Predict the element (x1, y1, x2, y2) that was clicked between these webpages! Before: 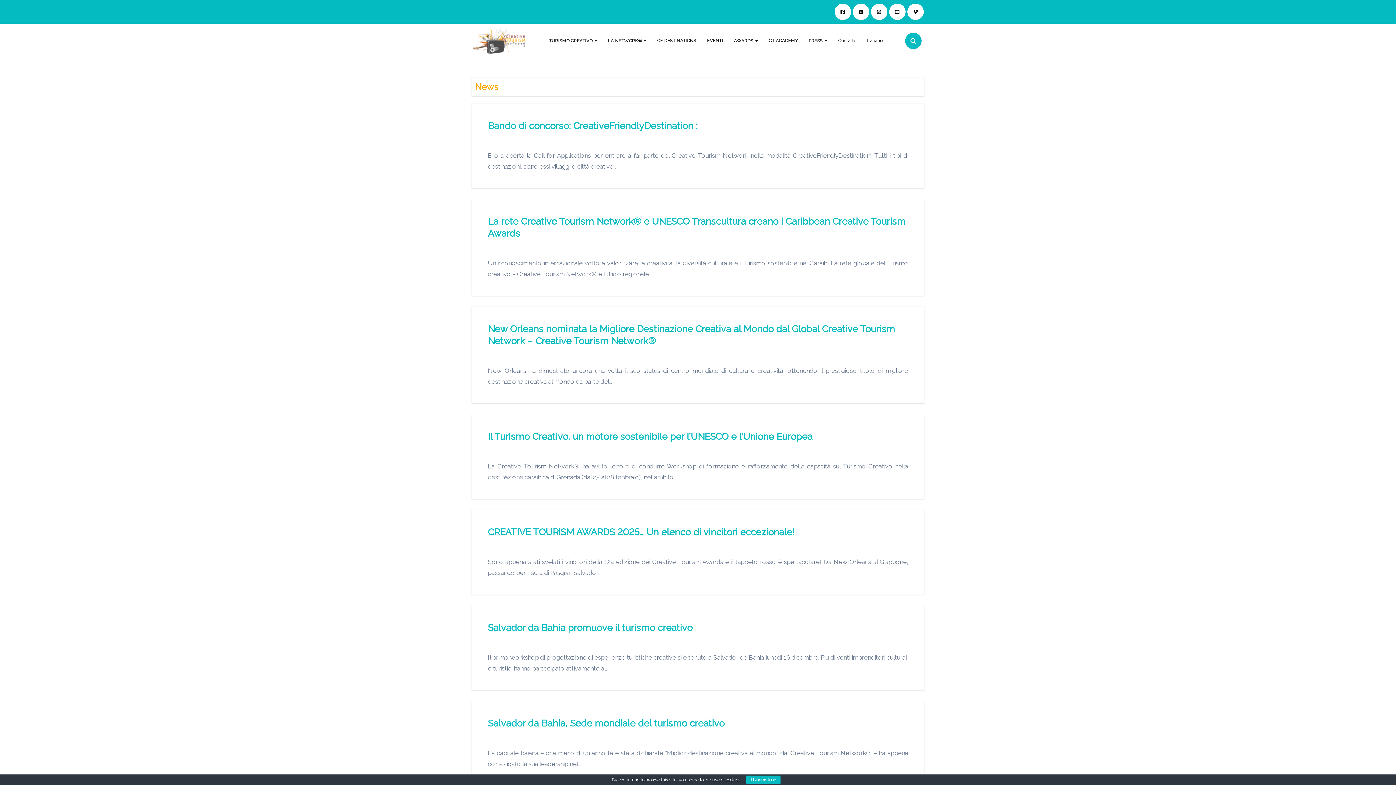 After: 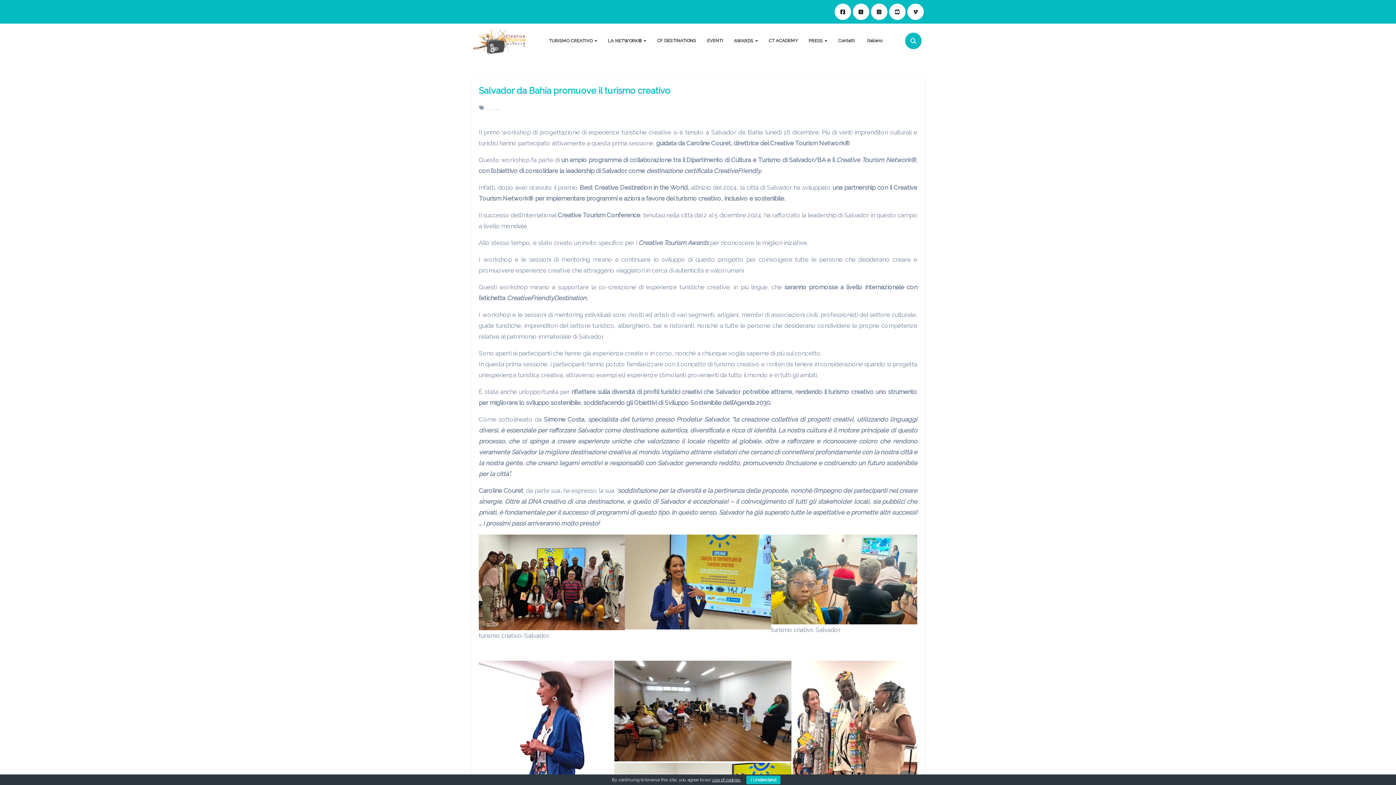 Action: bbox: (488, 622, 692, 633) label: Salvador da Bahia promuove il turismo creativo